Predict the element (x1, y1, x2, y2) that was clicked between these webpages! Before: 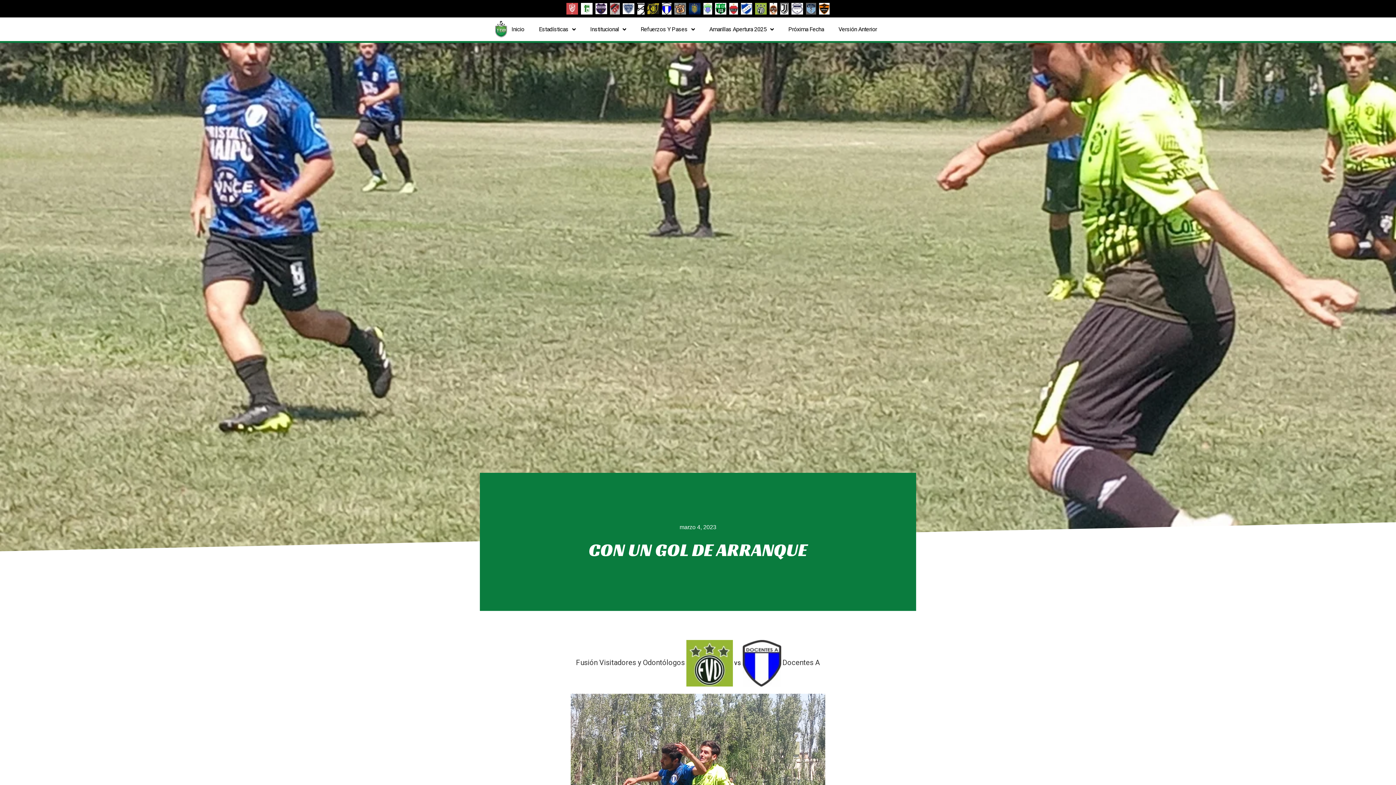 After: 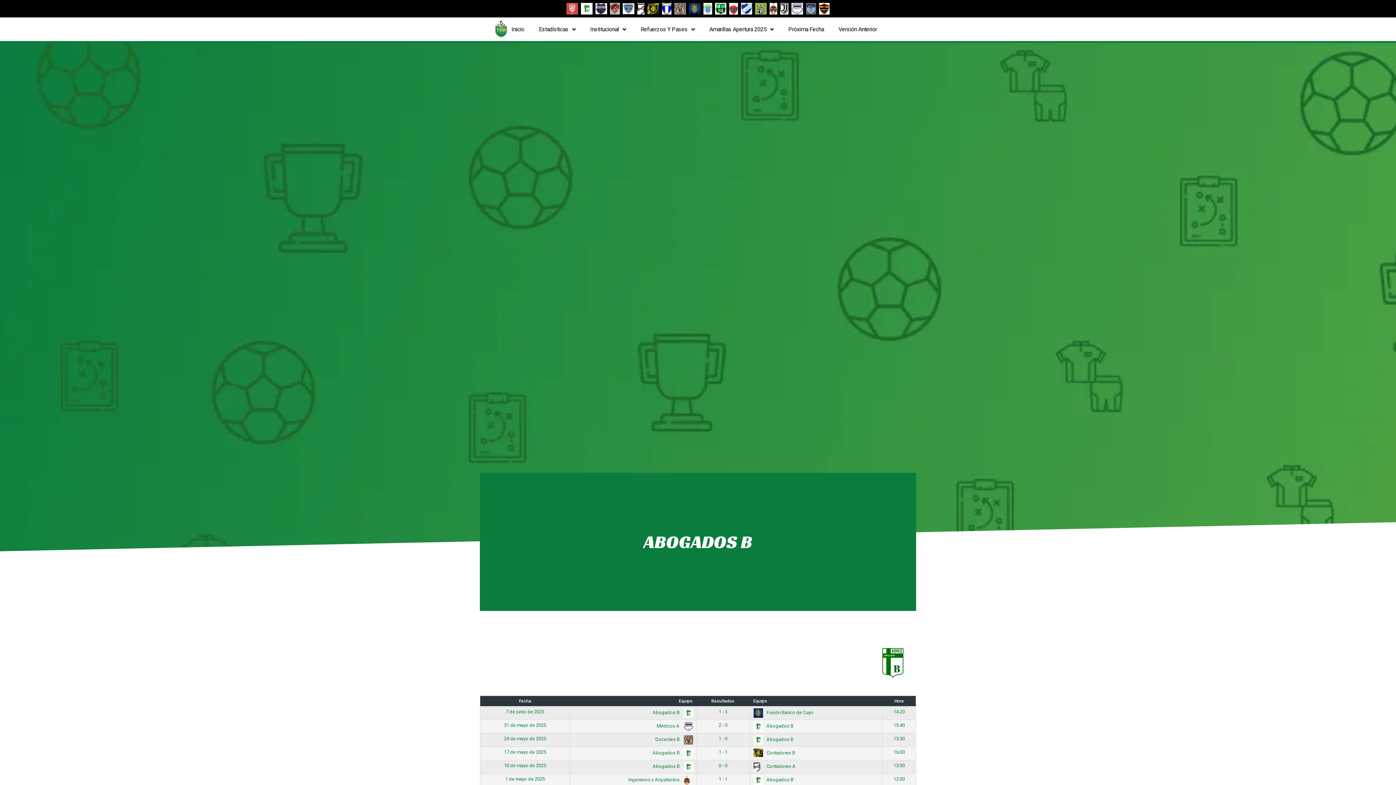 Action: bbox: (580, 1, 593, 15)